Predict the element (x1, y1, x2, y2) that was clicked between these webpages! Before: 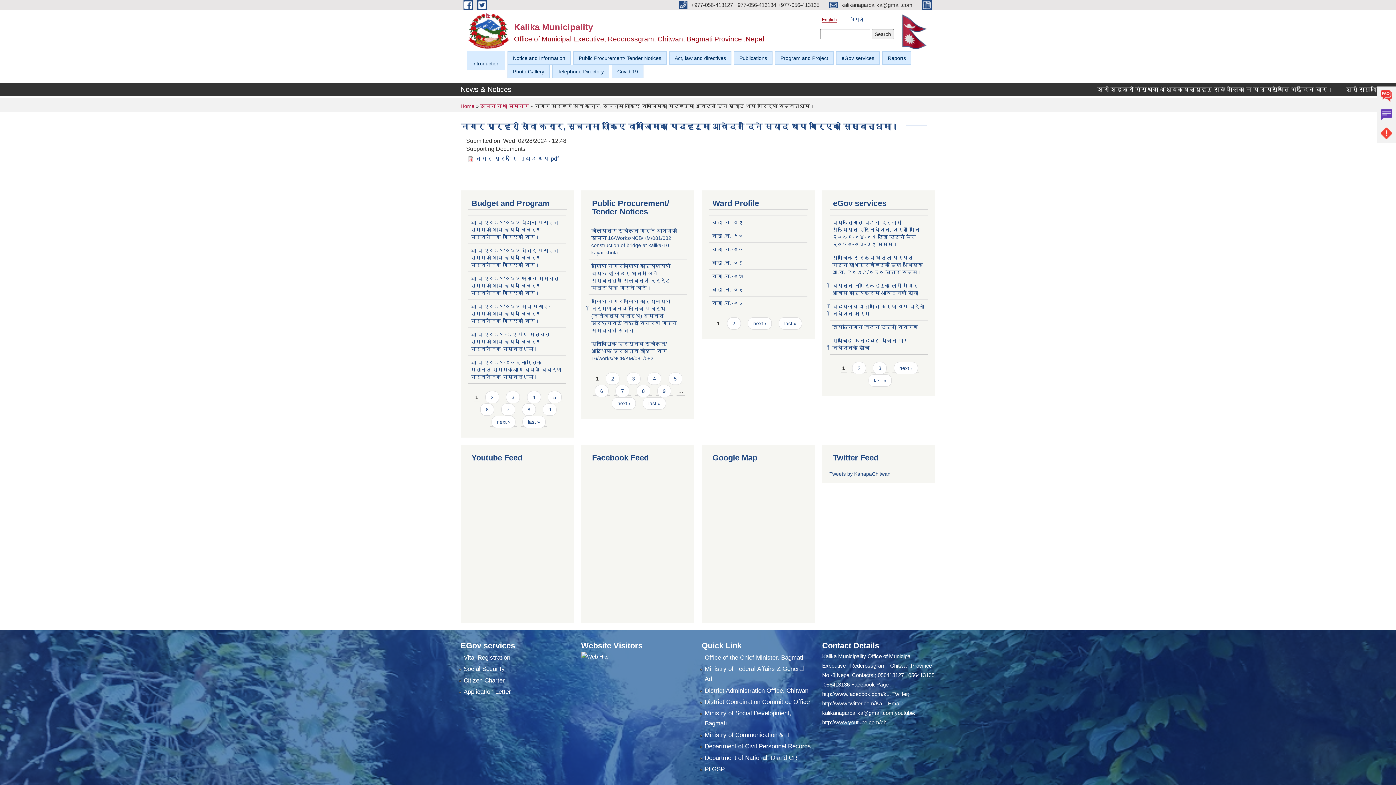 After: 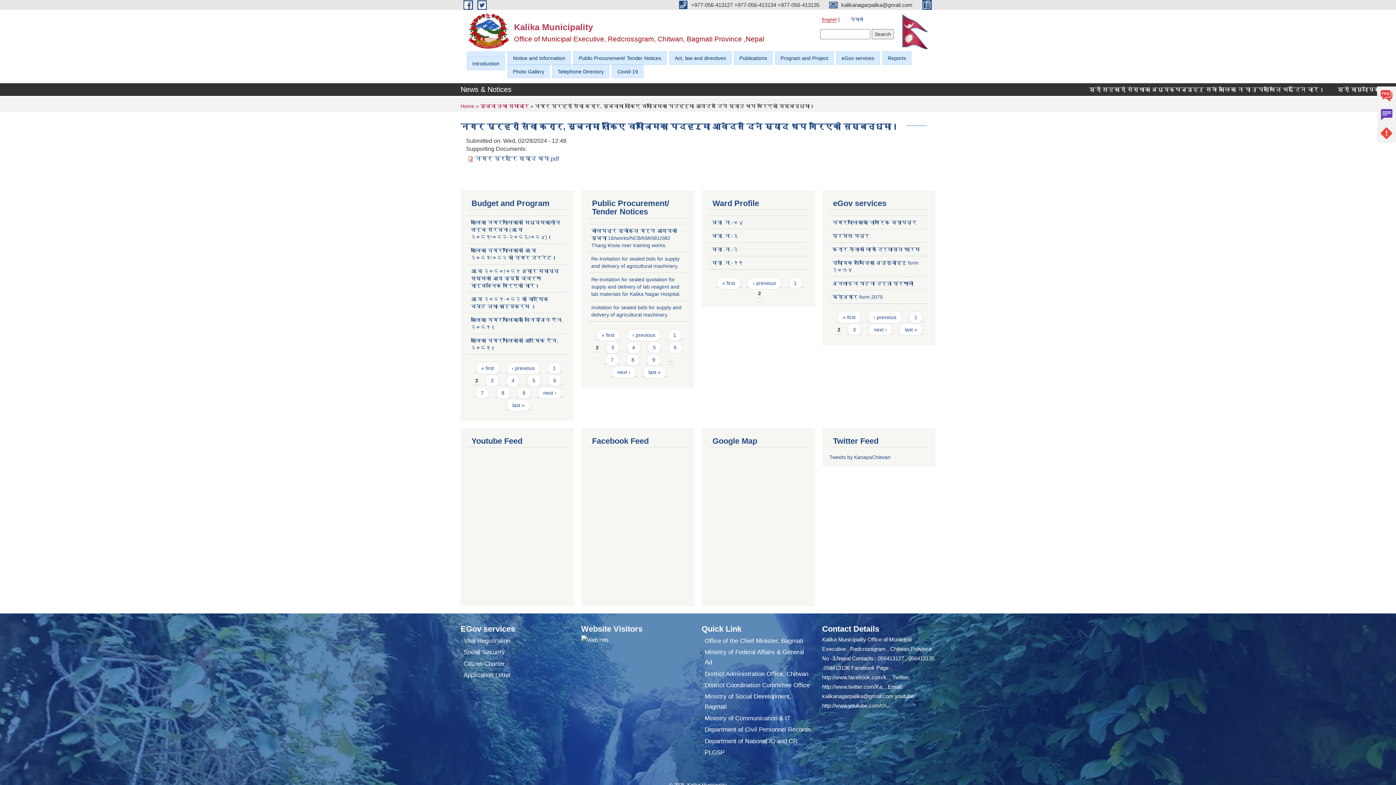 Action: label: 2 bbox: (852, 362, 866, 374)